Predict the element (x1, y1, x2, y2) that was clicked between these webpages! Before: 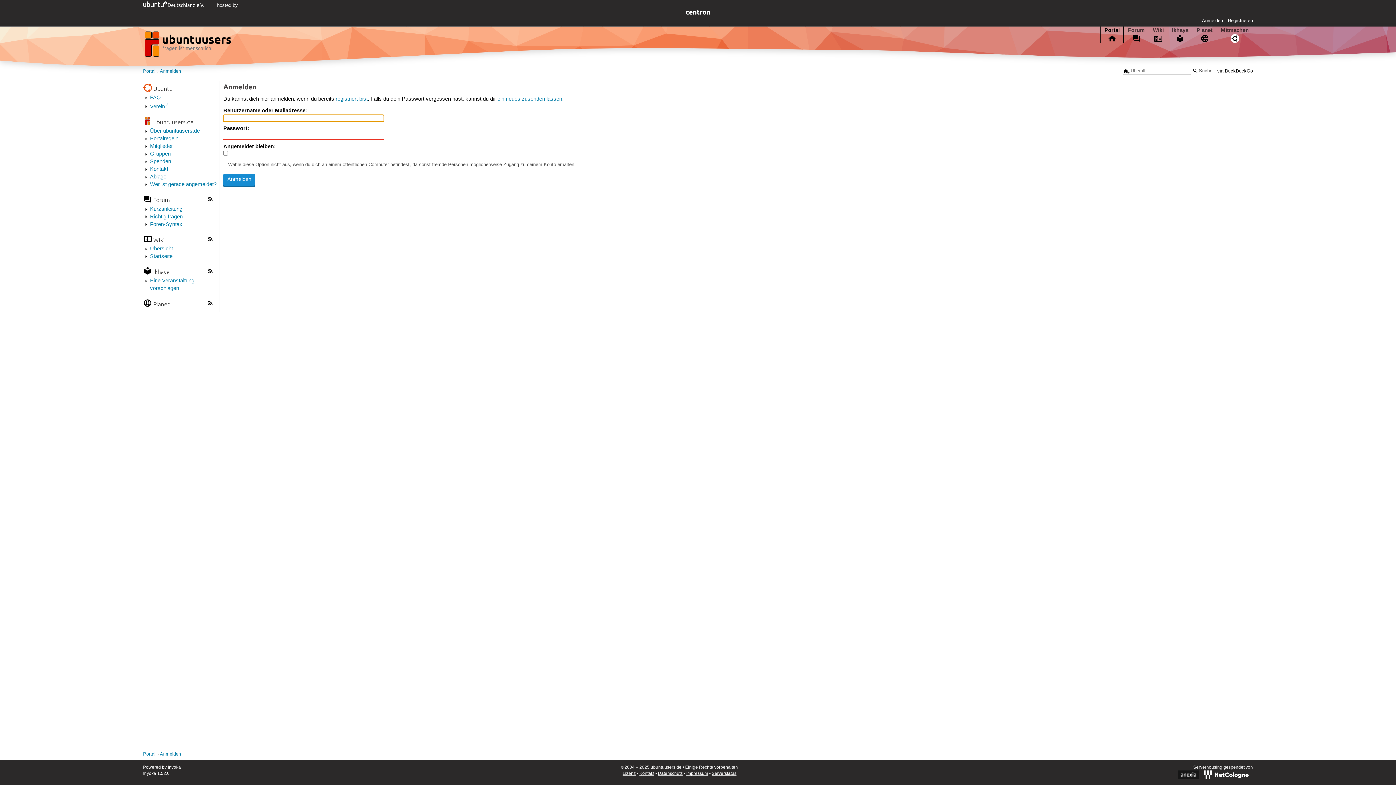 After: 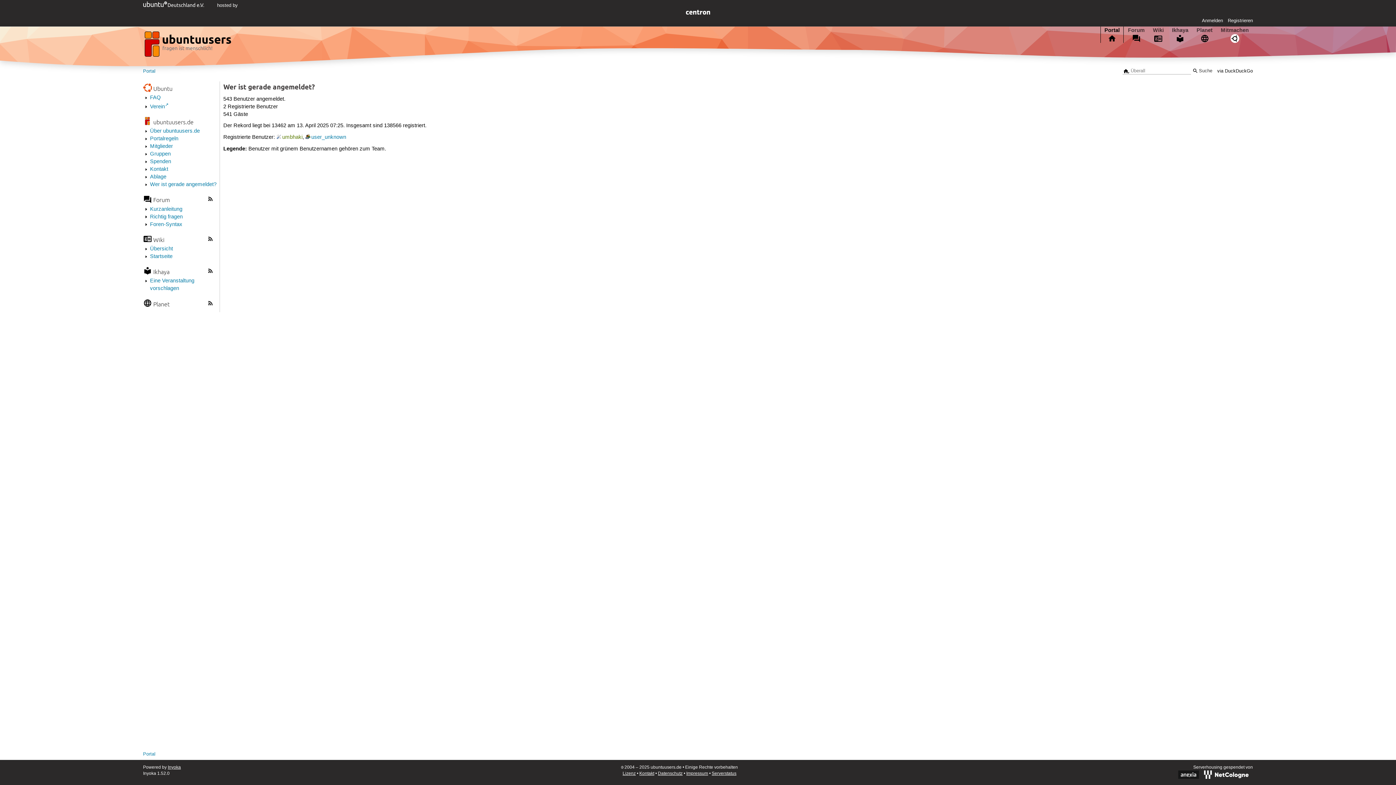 Action: label: Wer ist gerade angemeldet? bbox: (150, 181, 216, 188)